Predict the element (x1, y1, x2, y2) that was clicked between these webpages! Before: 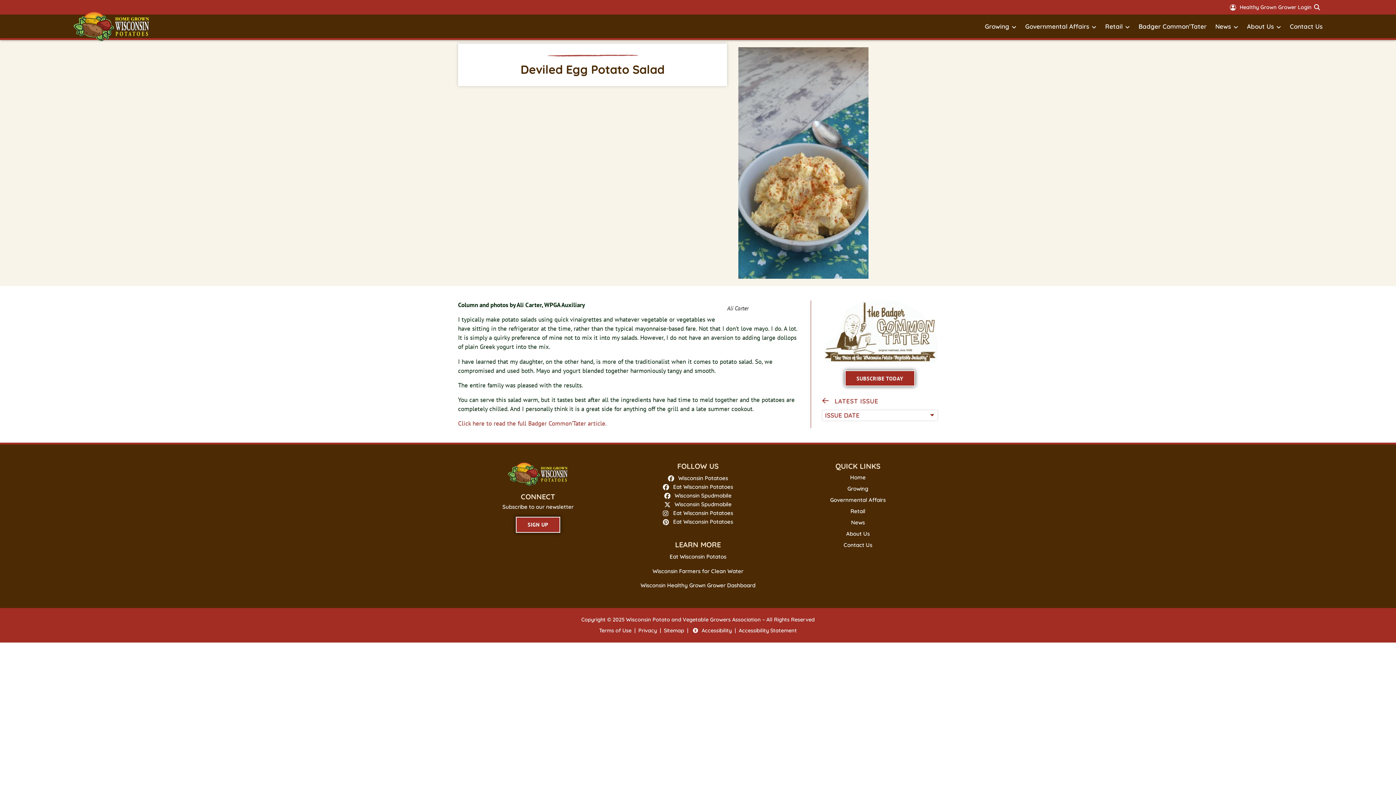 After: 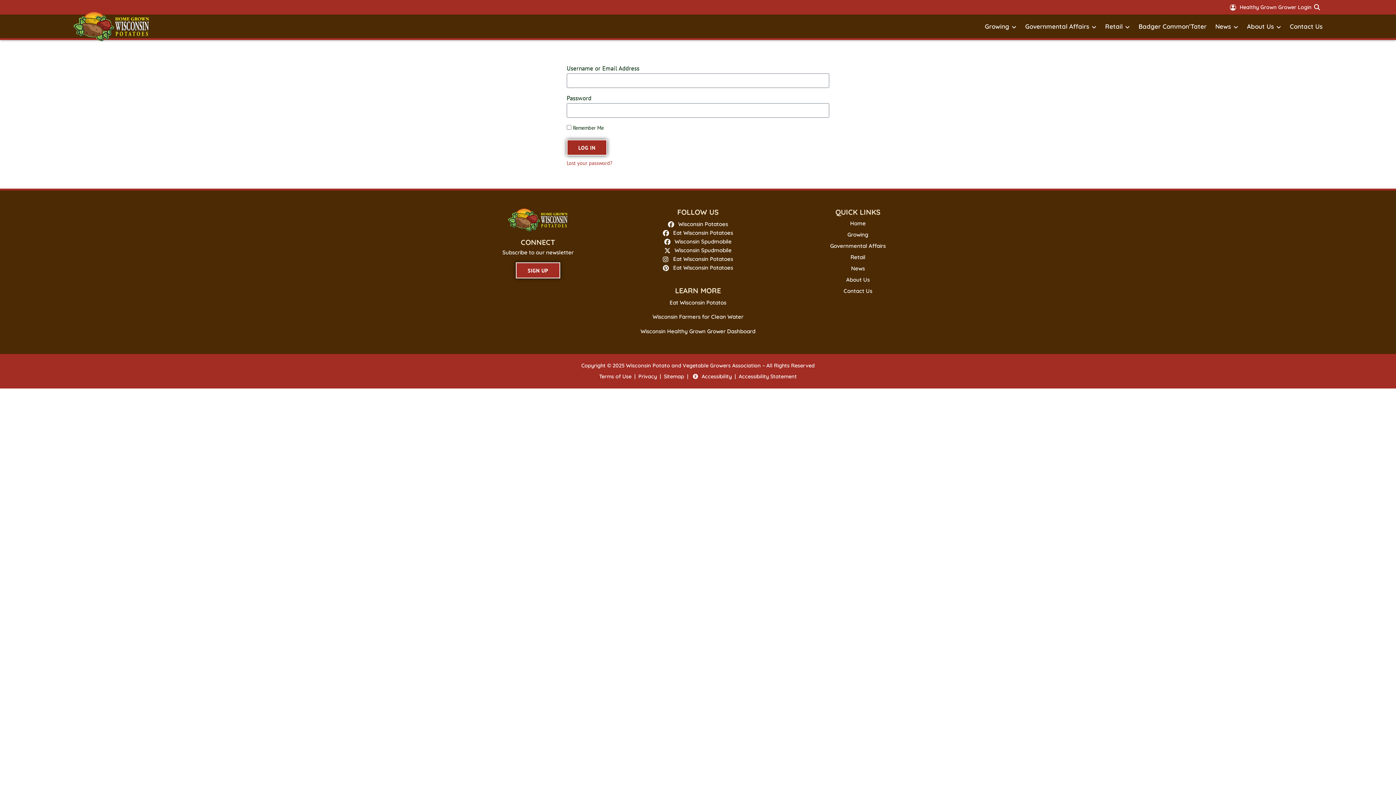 Action: bbox: (1230, 4, 1236, 10) label: Healthy Grown Grower Login